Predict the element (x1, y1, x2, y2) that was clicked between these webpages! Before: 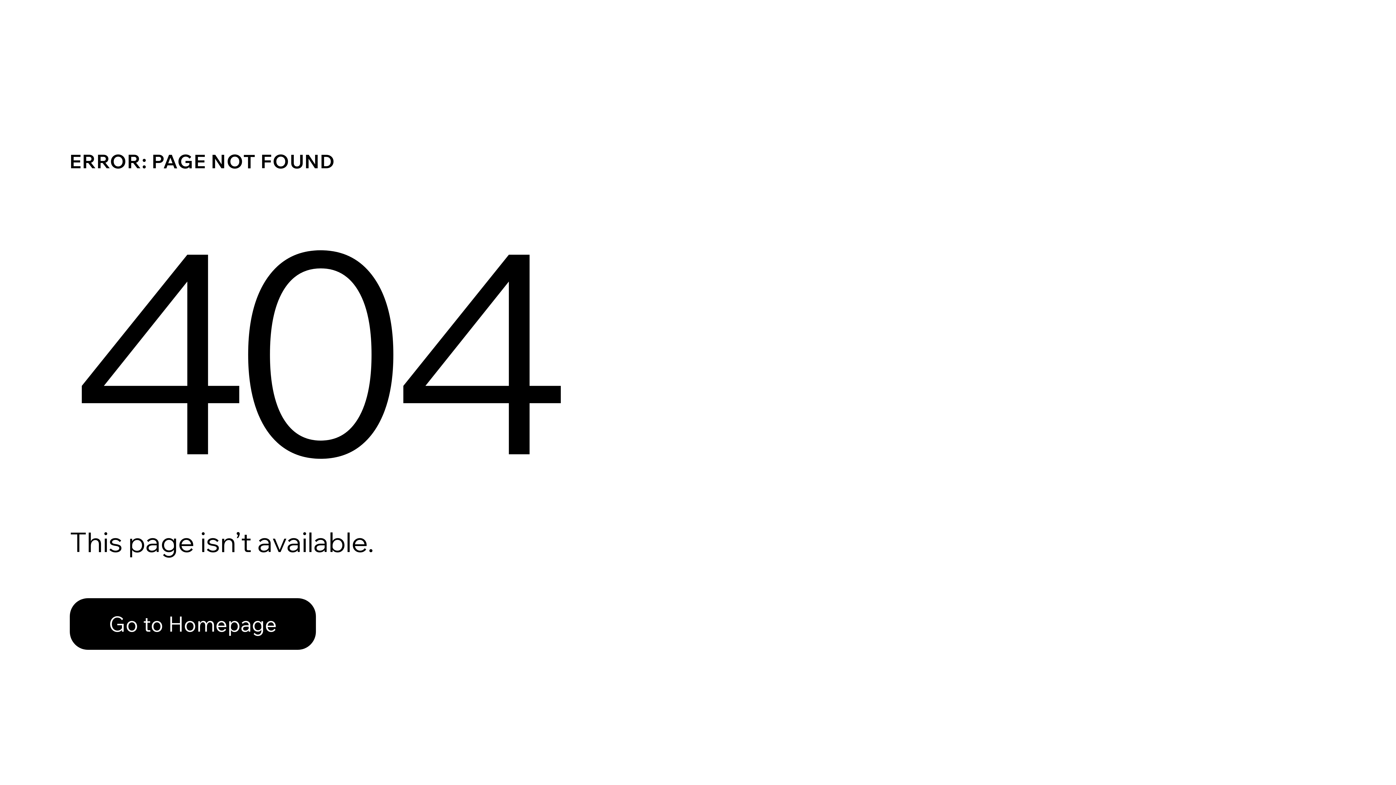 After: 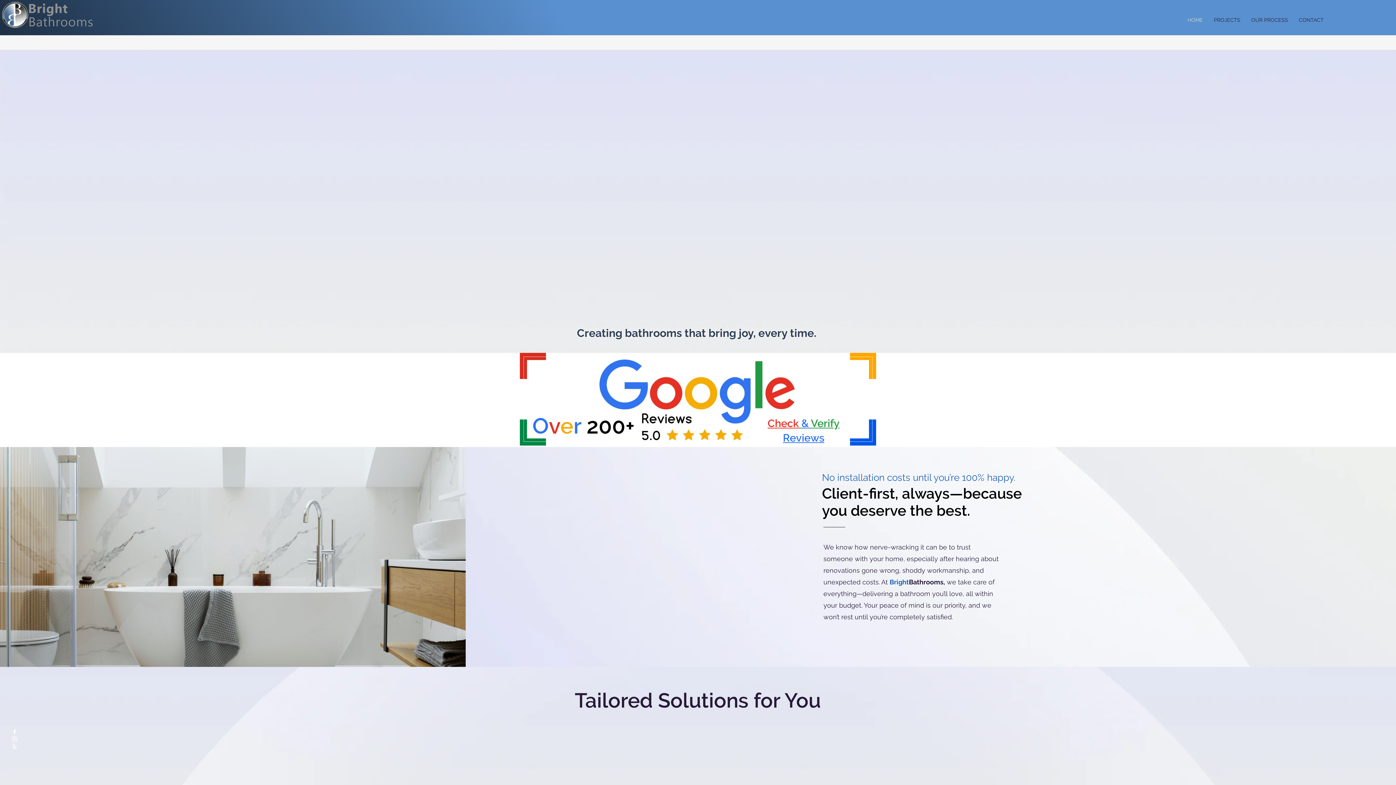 Action: bbox: (69, 582, 768, 659) label: Go to Homepage